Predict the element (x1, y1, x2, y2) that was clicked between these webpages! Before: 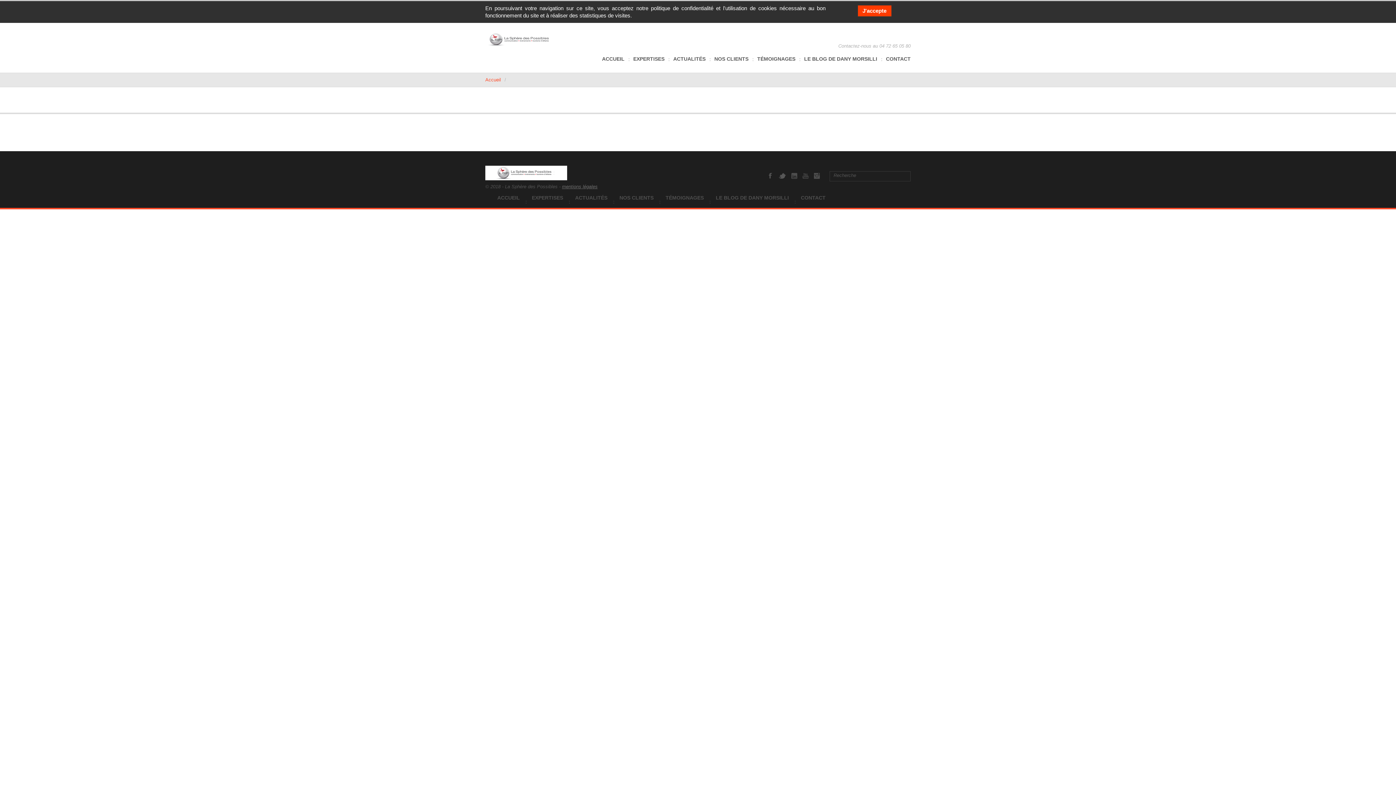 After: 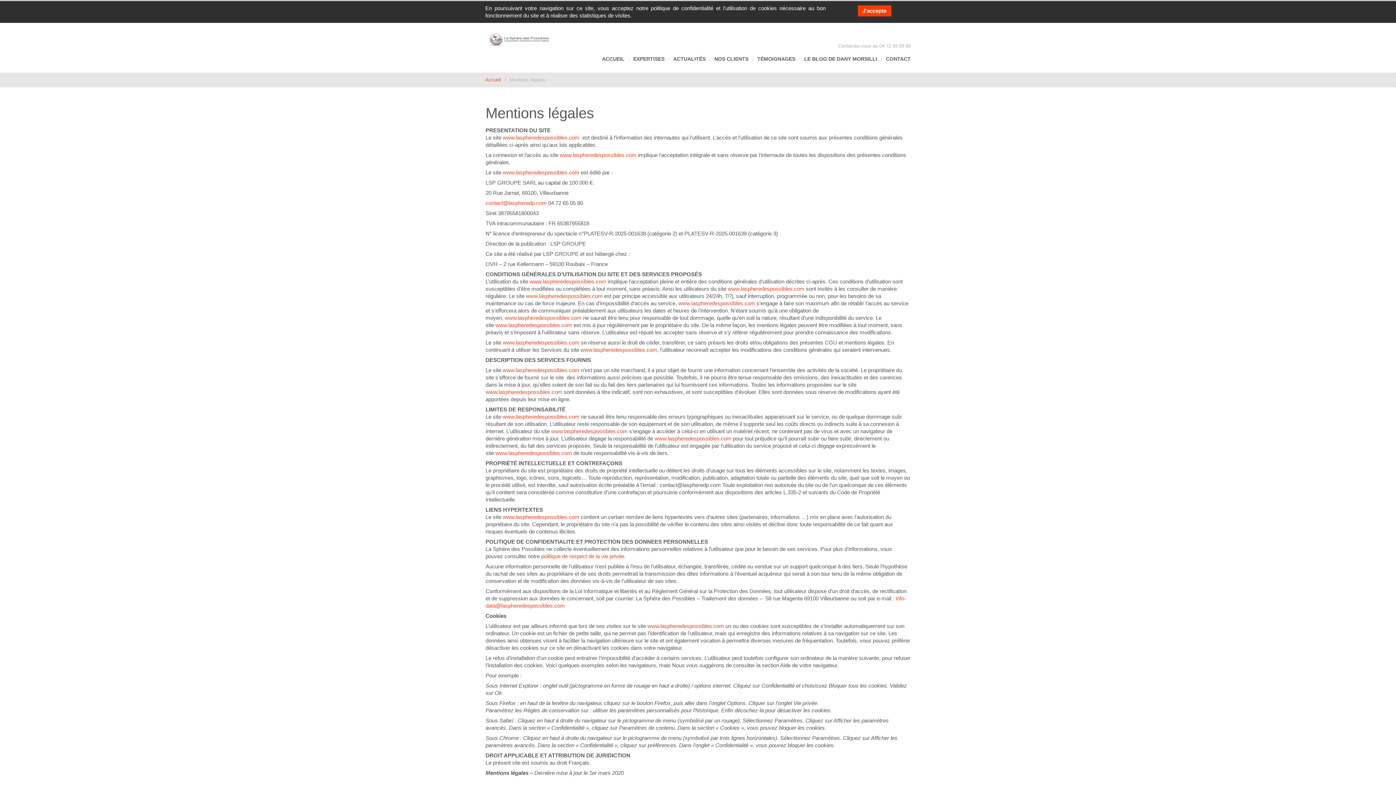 Action: bbox: (562, 184, 597, 189) label: mentions légales